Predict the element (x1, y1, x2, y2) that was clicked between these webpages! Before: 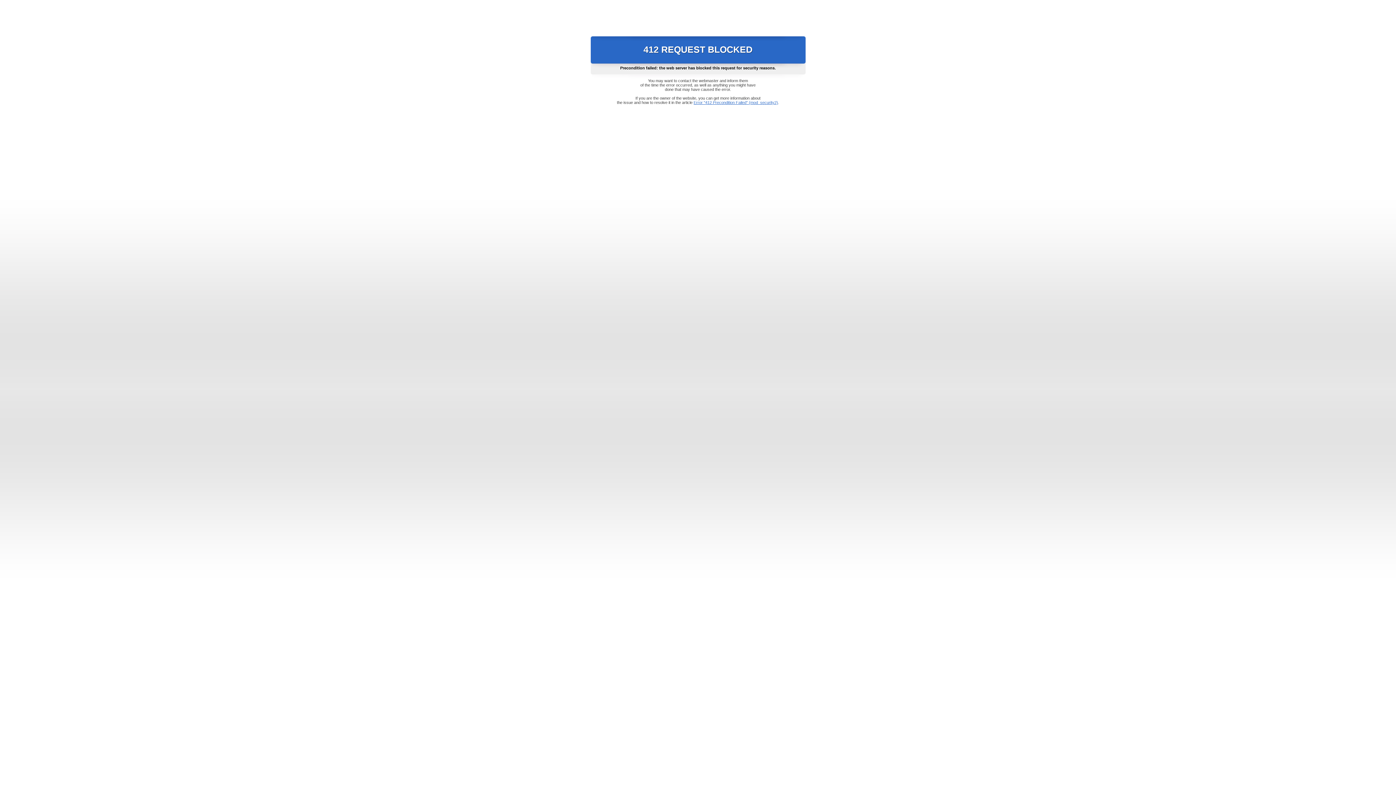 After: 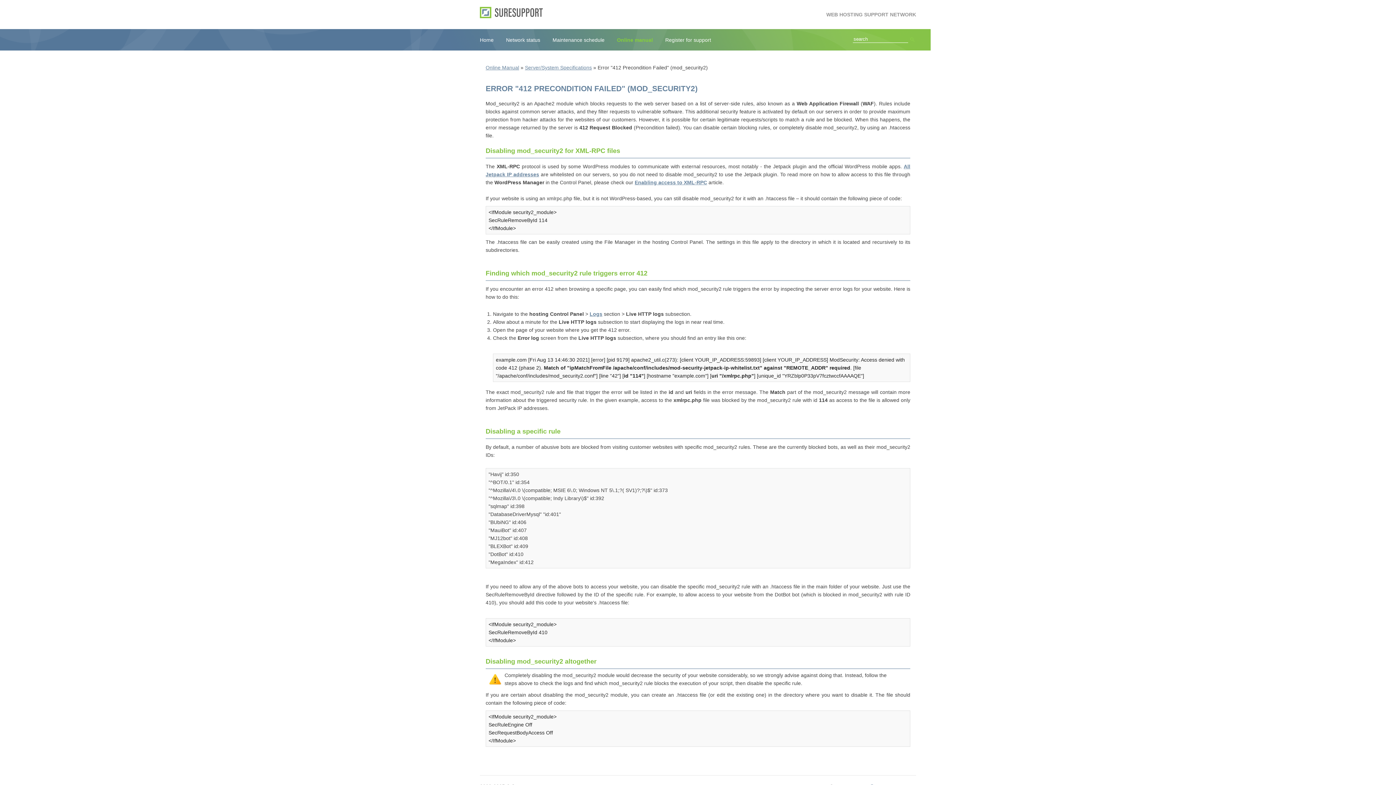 Action: label: Error "412 Precondition Failed" (mod_security2) bbox: (693, 100, 778, 104)